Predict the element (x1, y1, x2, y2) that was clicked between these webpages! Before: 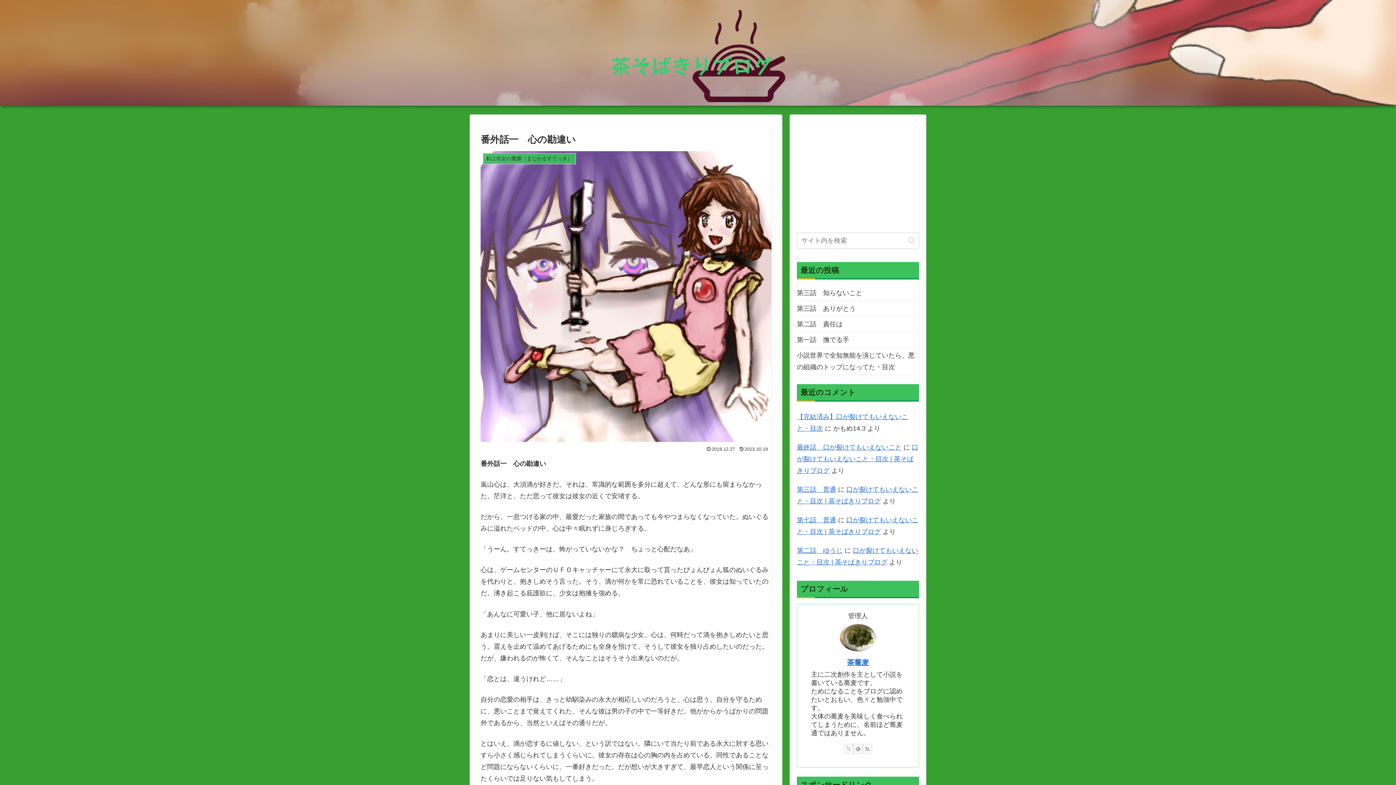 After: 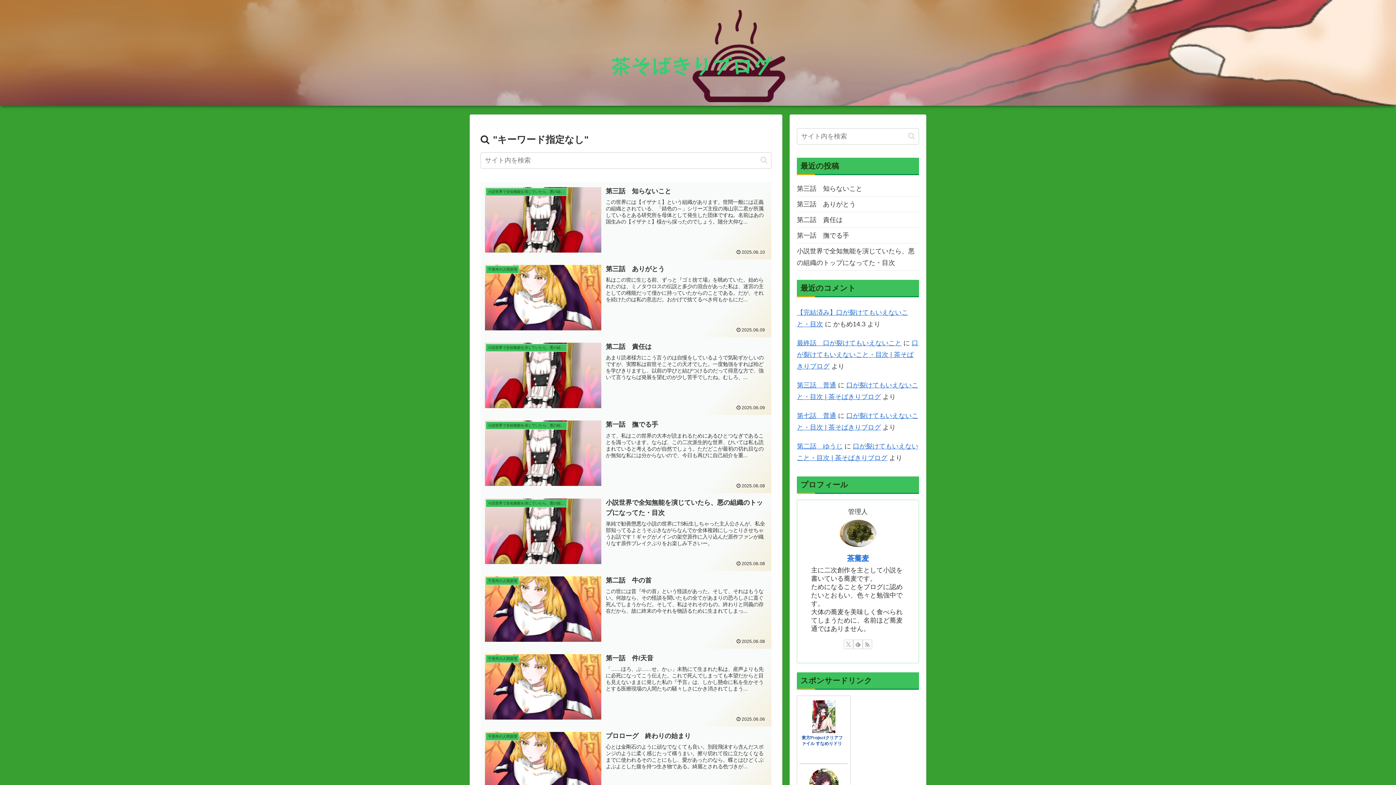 Action: label: button bbox: (905, 236, 918, 244)